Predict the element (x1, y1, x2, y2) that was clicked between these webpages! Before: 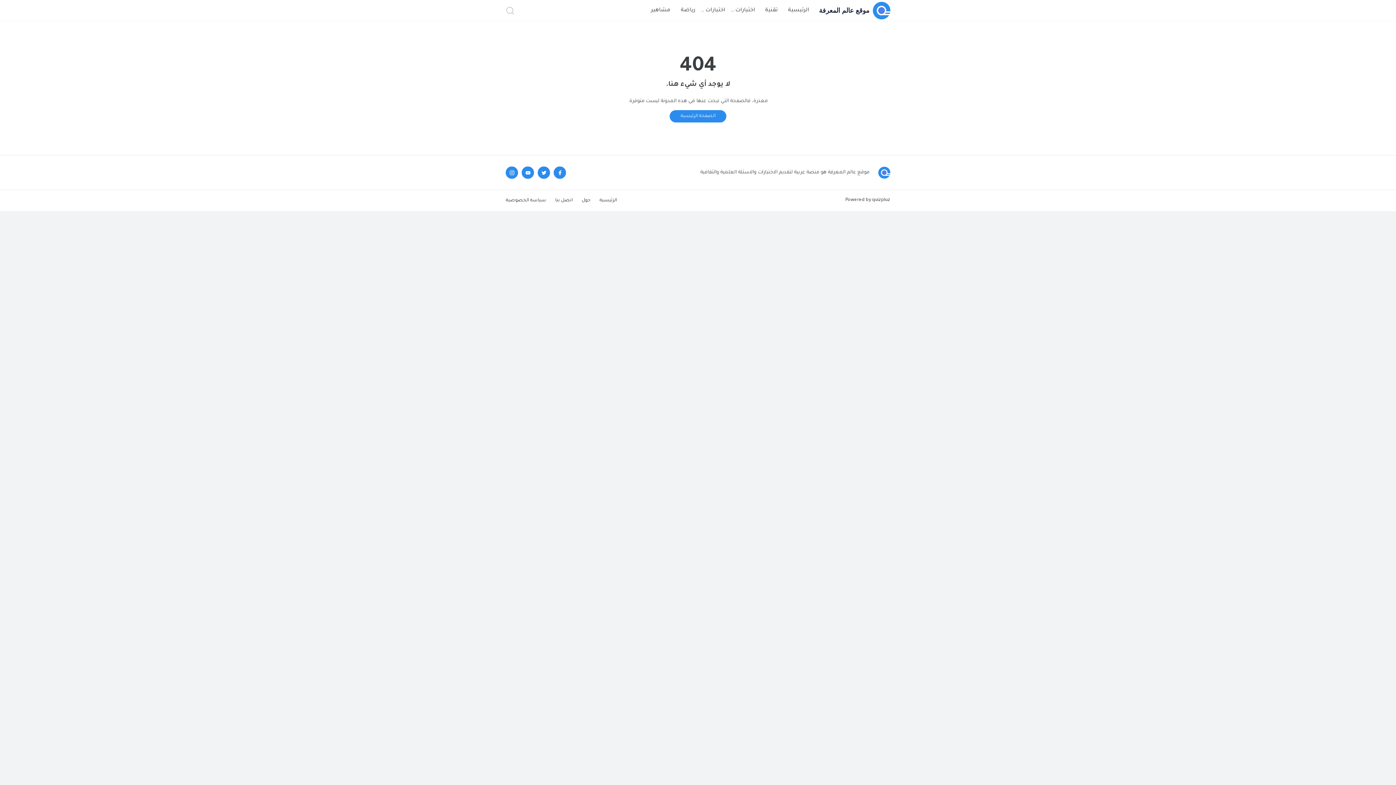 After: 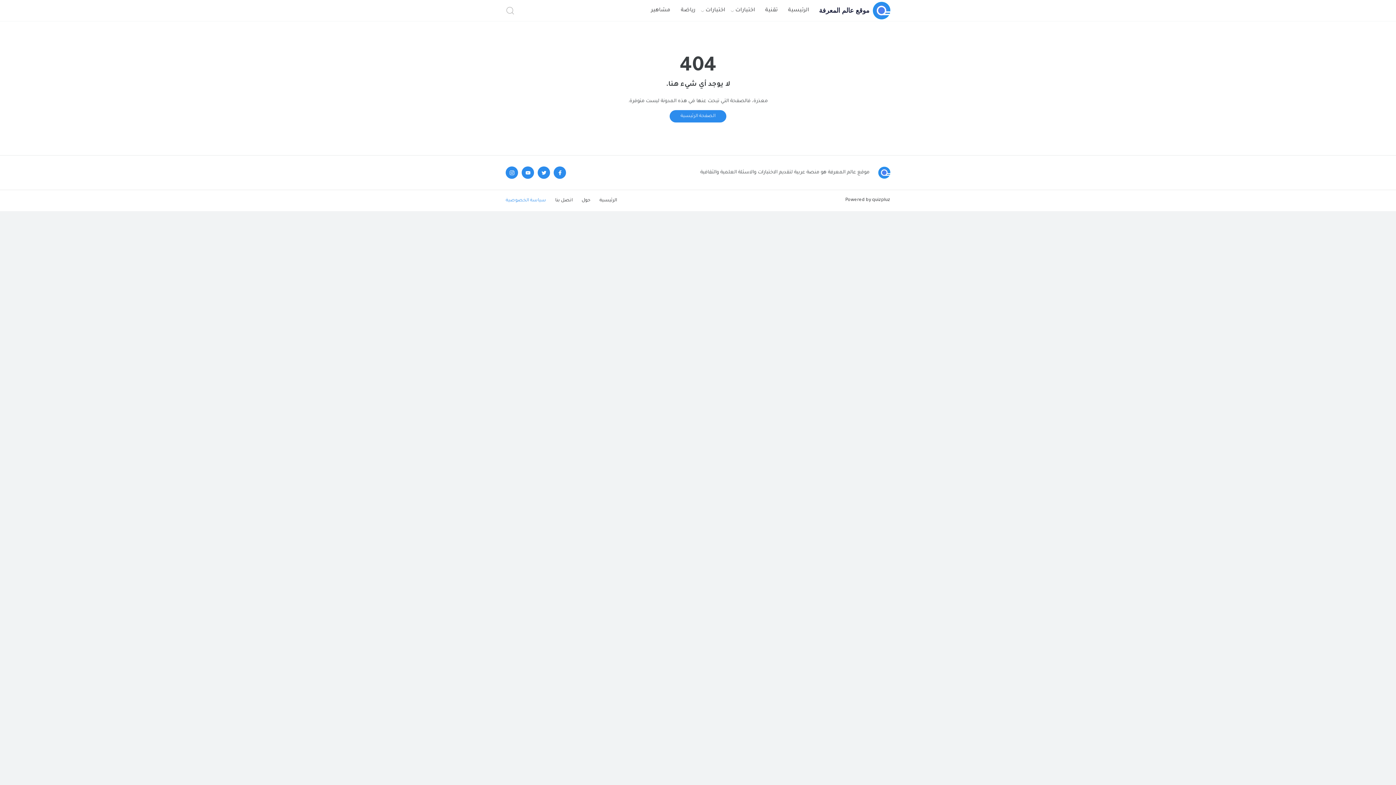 Action: label: سياسة الخصوصية bbox: (505, 198, 546, 203)